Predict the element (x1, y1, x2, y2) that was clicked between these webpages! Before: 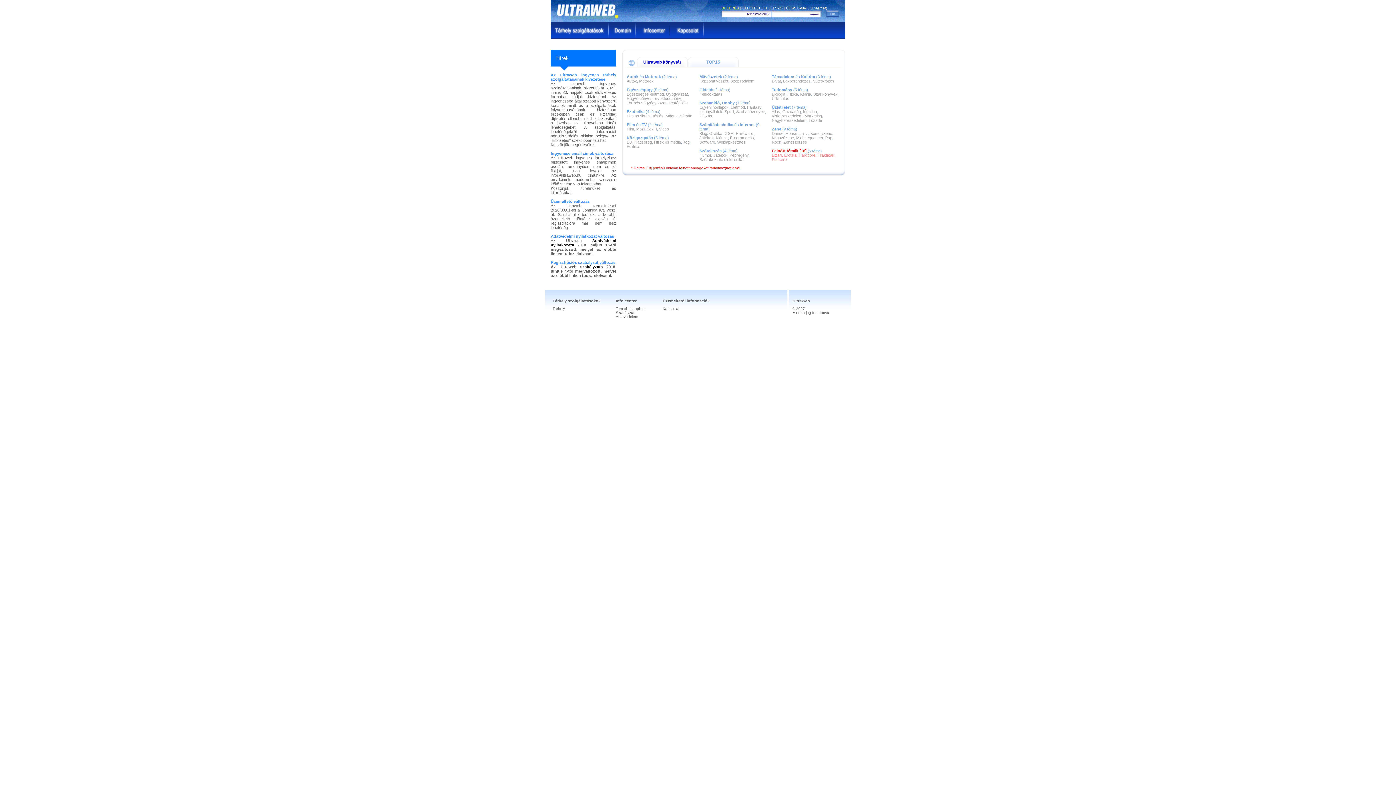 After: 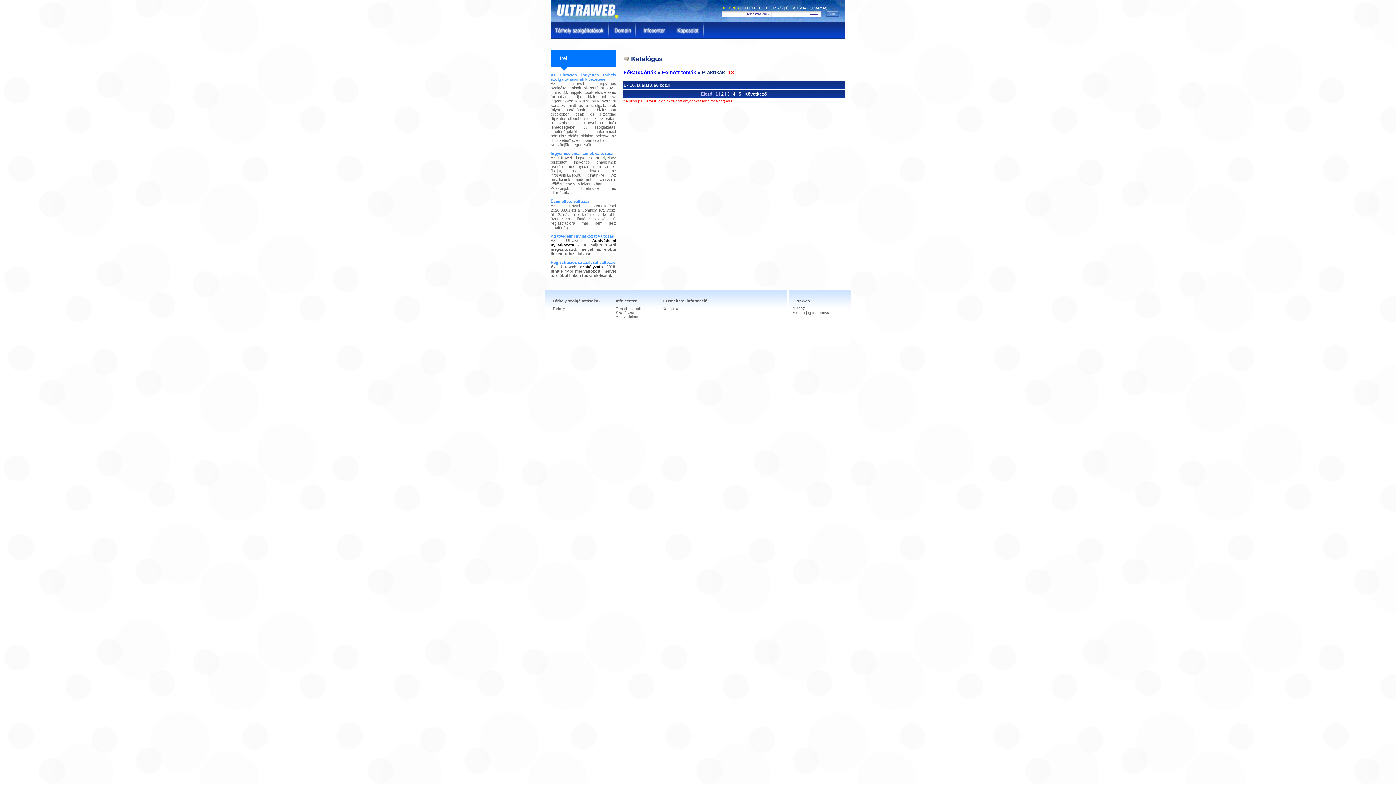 Action: label: Praktikák bbox: (817, 153, 834, 157)